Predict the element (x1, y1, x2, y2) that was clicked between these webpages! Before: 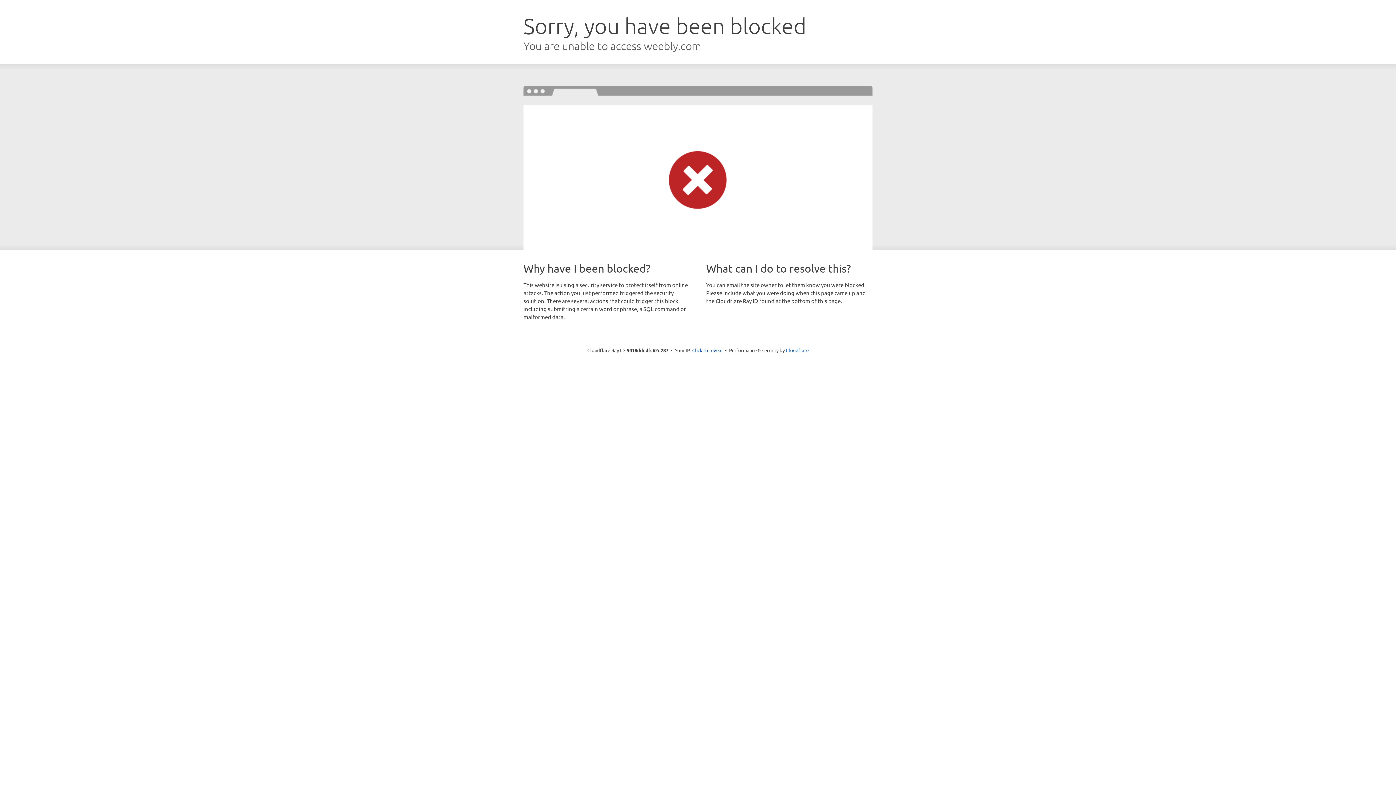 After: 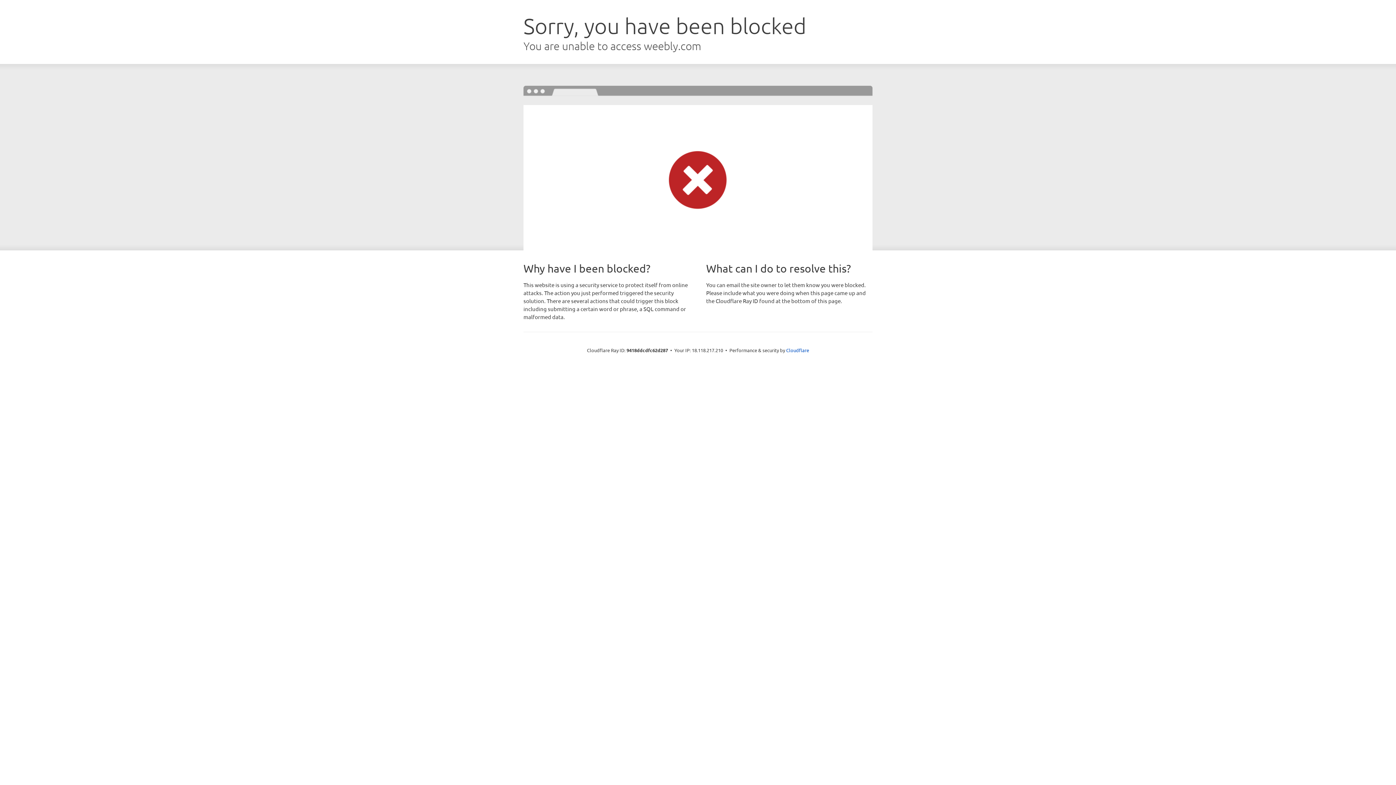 Action: bbox: (692, 346, 722, 353) label: Click to reveal